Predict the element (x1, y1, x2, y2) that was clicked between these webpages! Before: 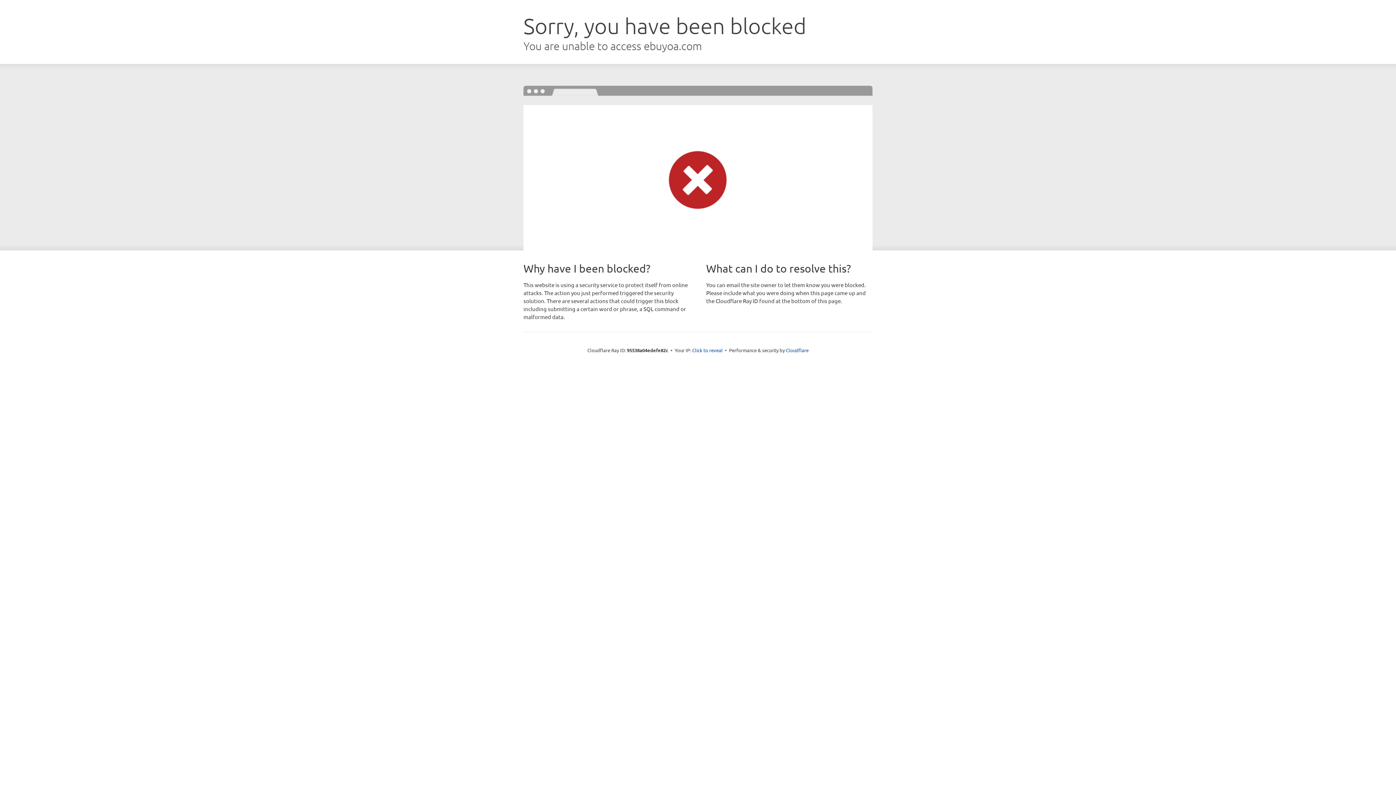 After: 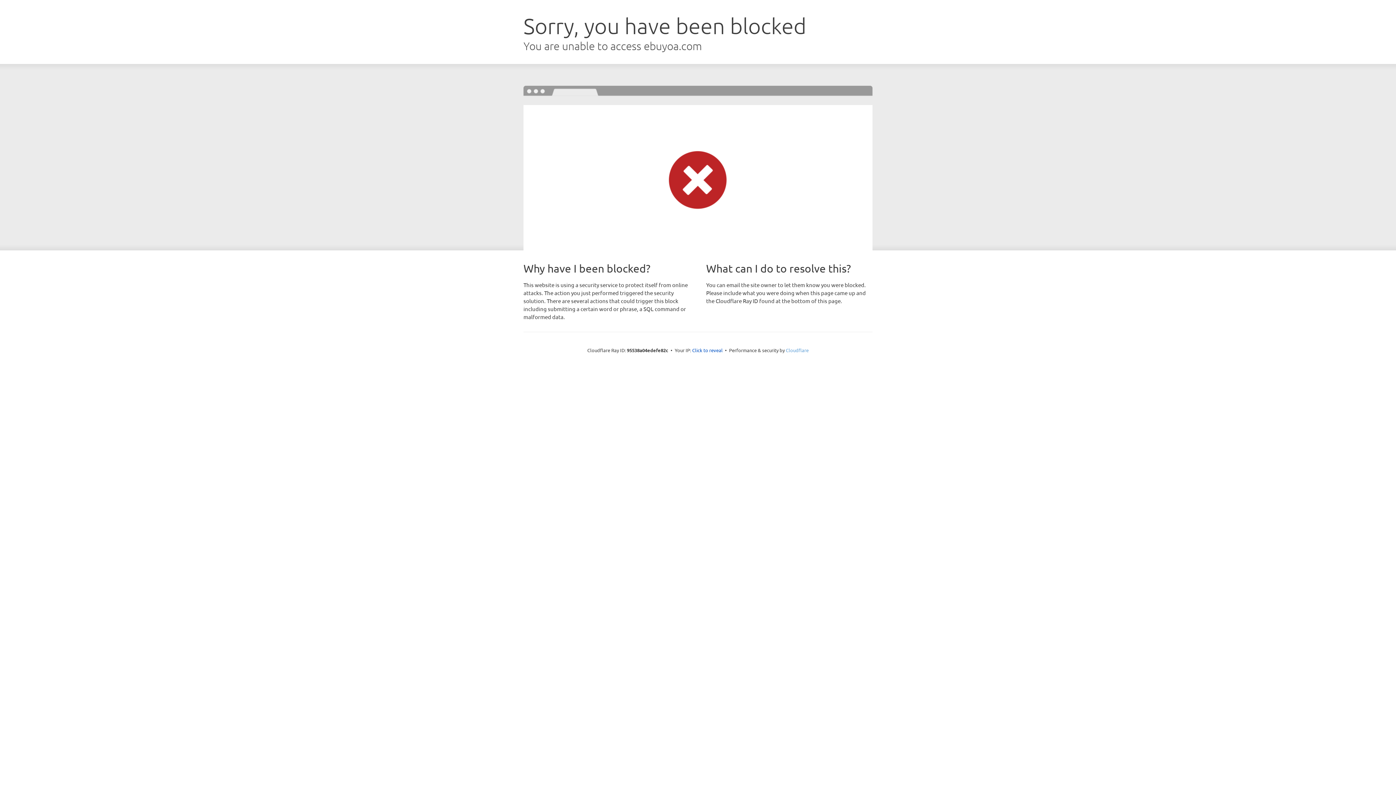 Action: label: Cloudflare bbox: (786, 347, 808, 353)